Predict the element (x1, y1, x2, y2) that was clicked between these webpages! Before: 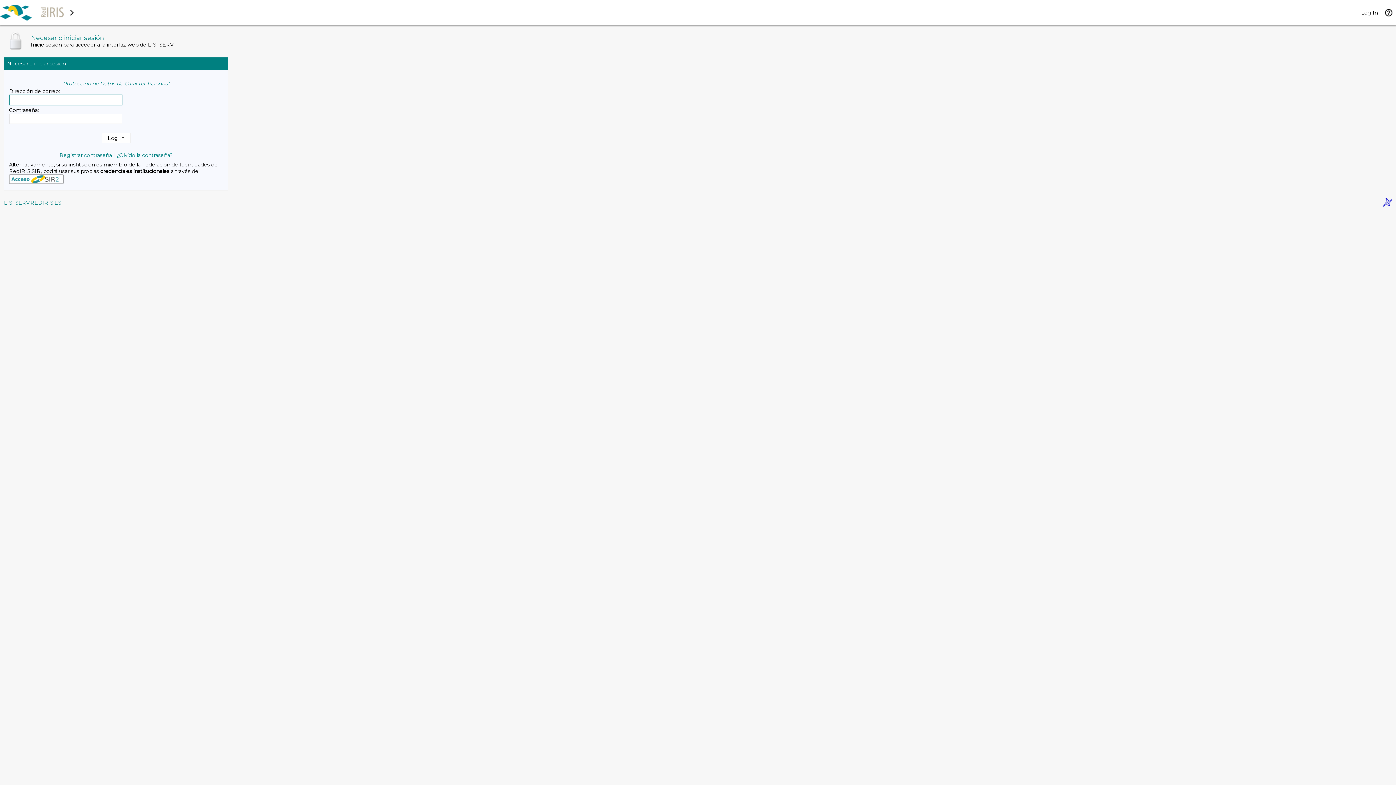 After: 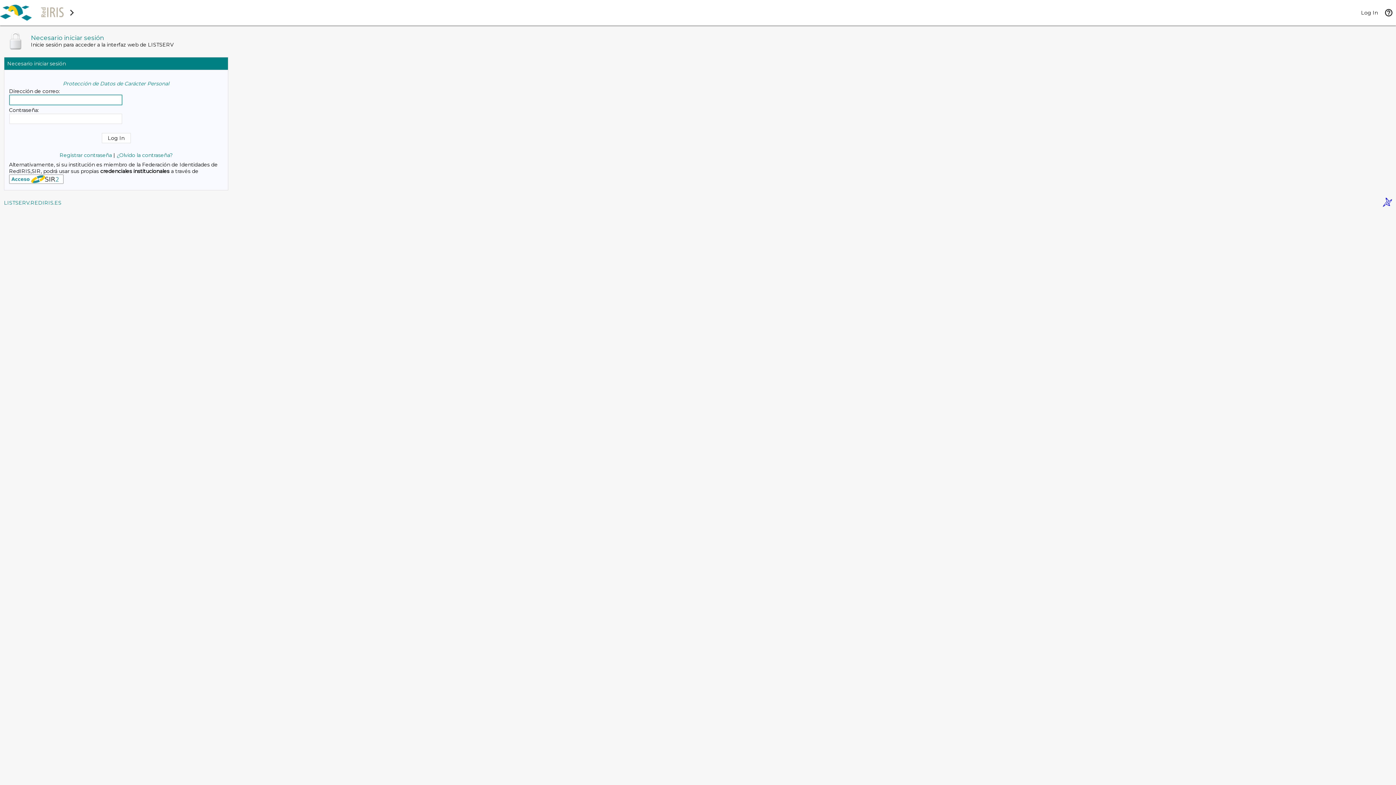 Action: bbox: (1361, 9, 1378, 16) label: Log In